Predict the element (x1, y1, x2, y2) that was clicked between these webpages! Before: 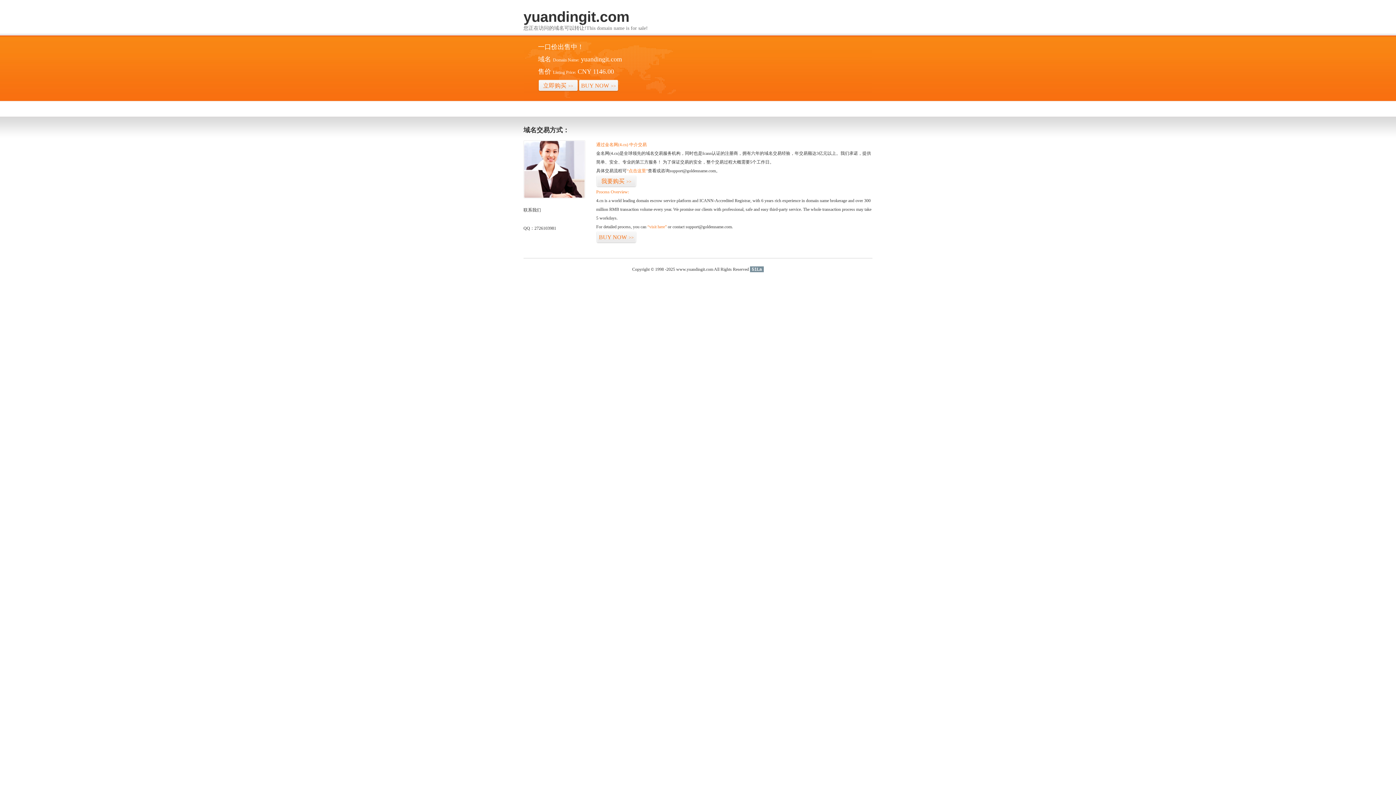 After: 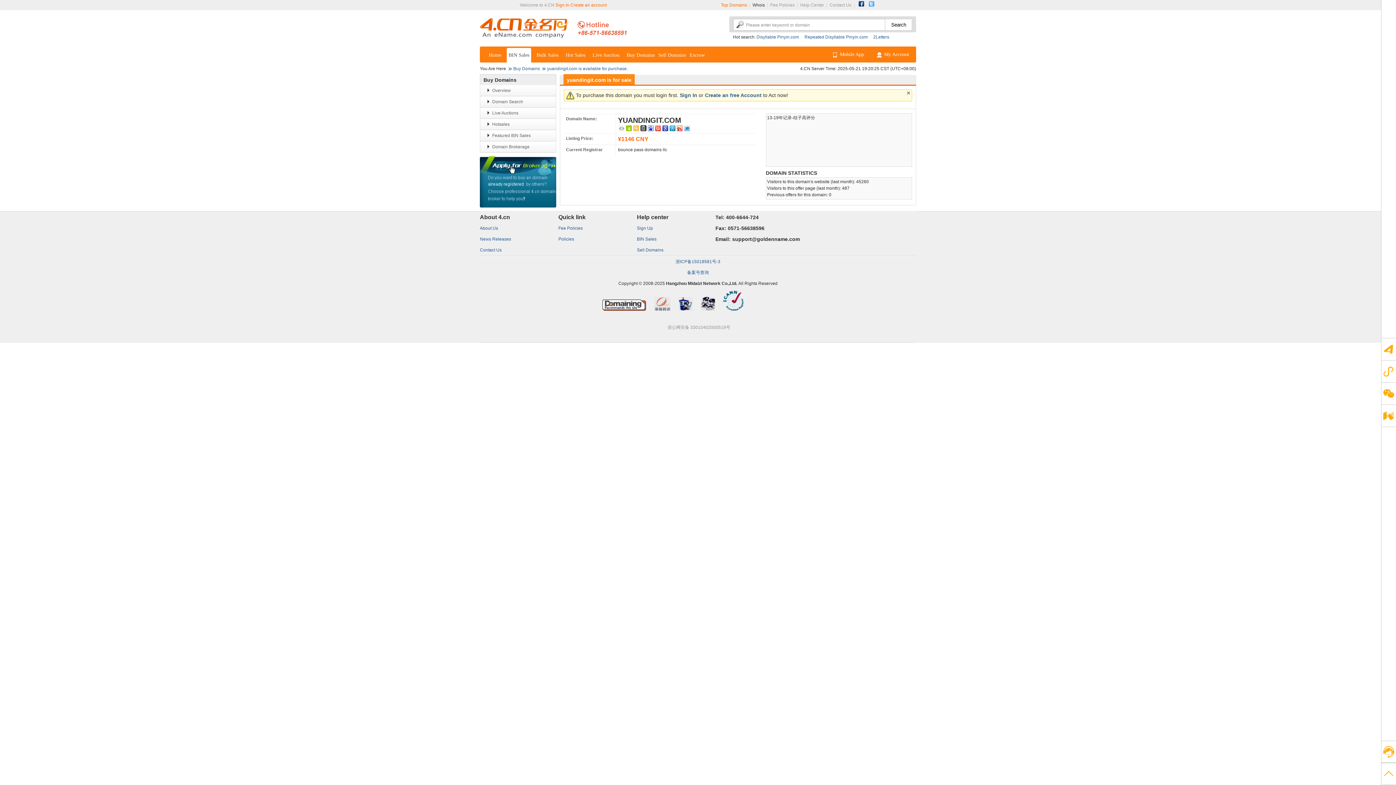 Action: label: BUY NOW>> bbox: (578, 79, 618, 92)